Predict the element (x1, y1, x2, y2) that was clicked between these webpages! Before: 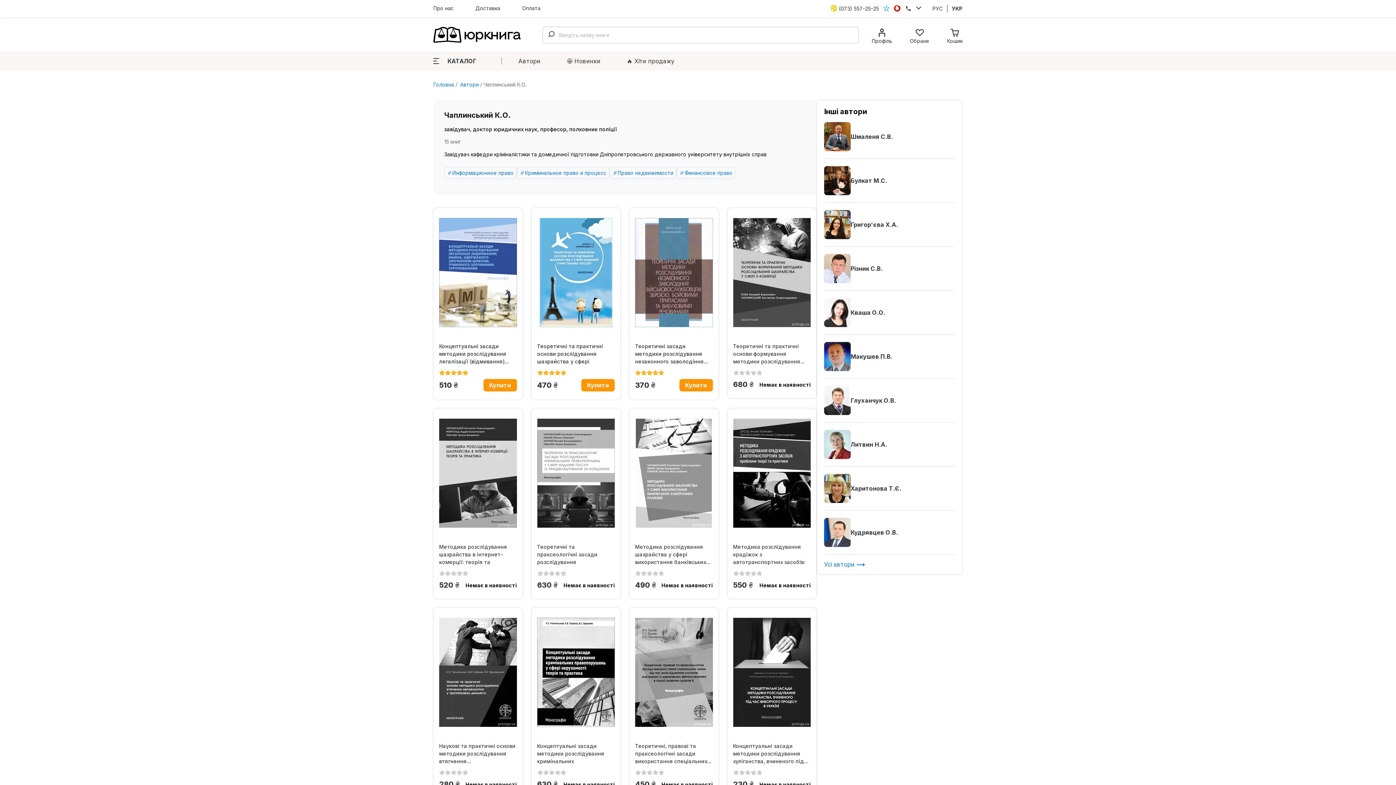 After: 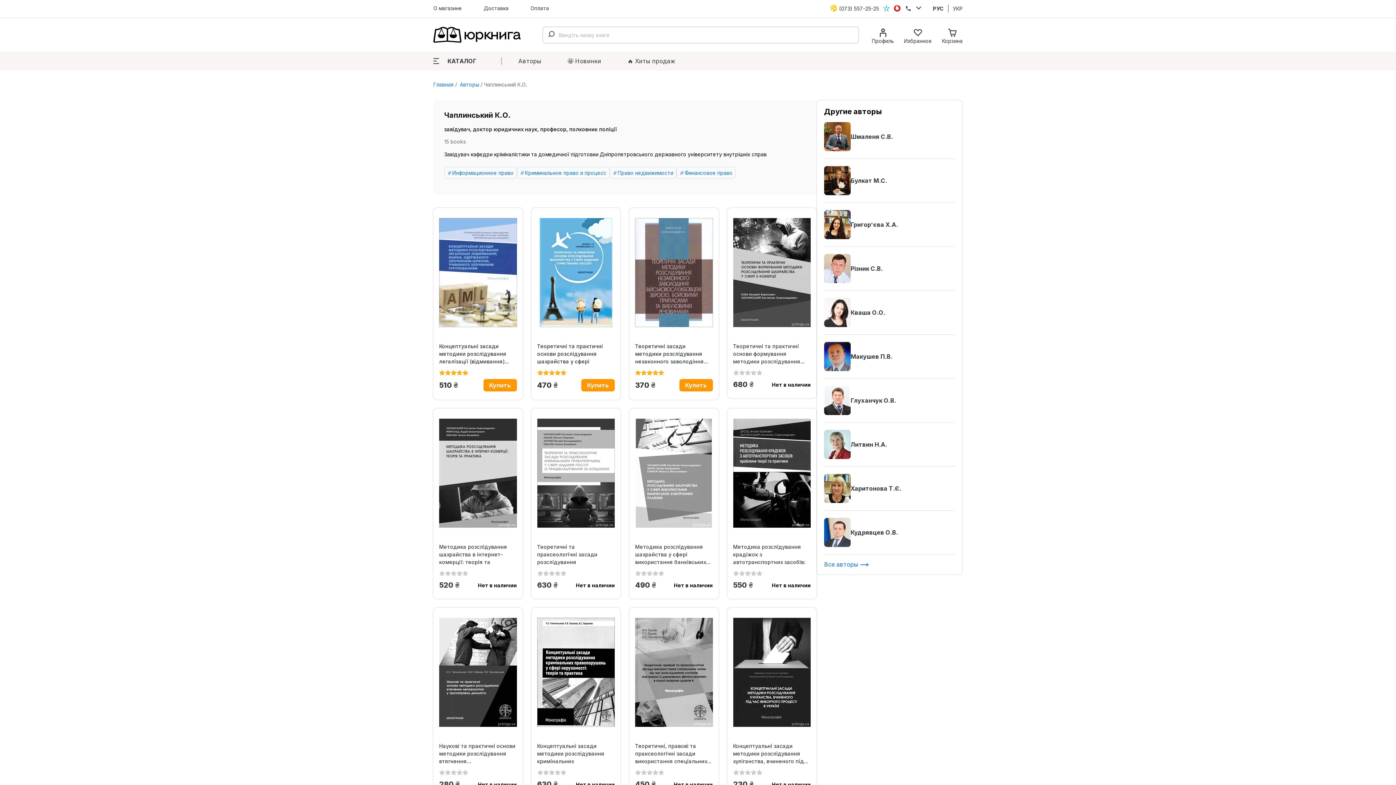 Action: bbox: (932, 5, 942, 11) label: РУС